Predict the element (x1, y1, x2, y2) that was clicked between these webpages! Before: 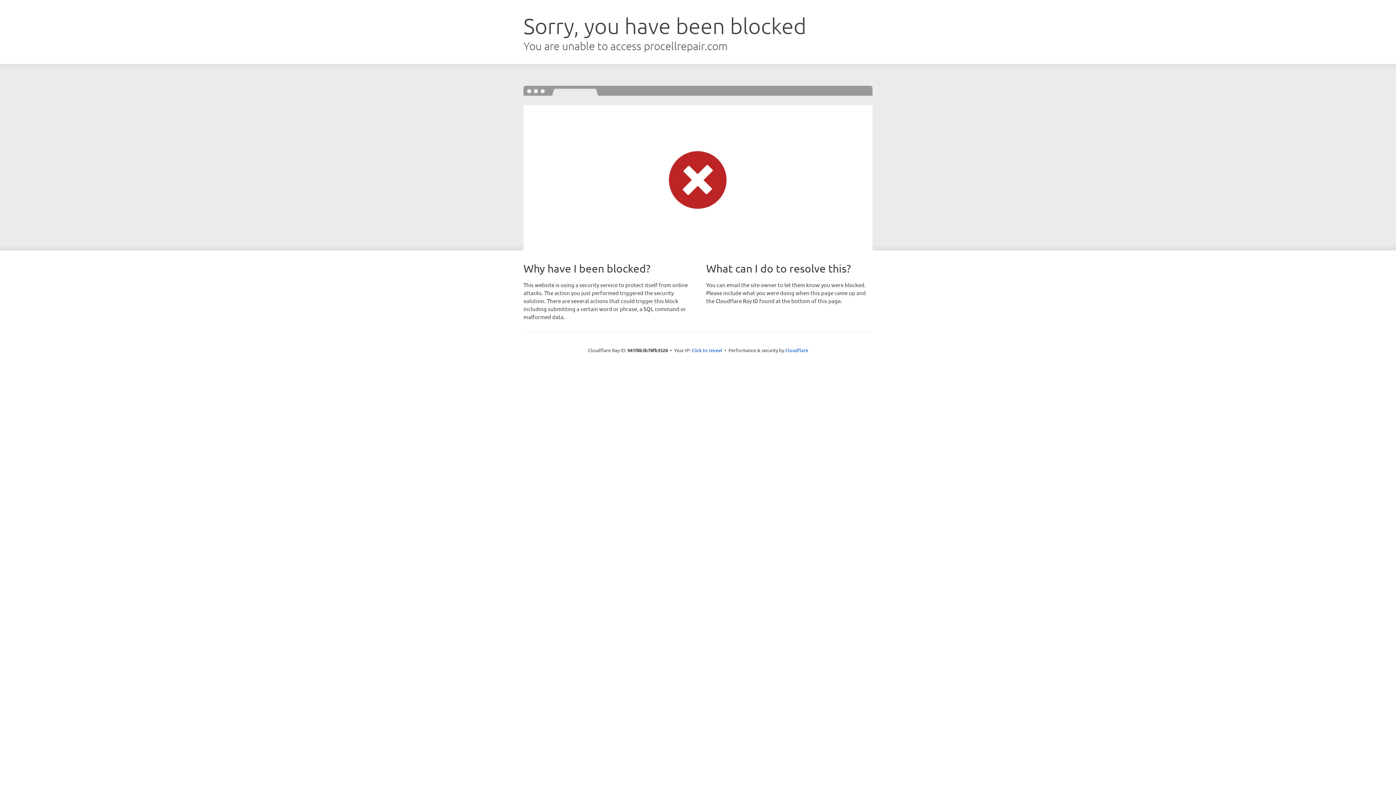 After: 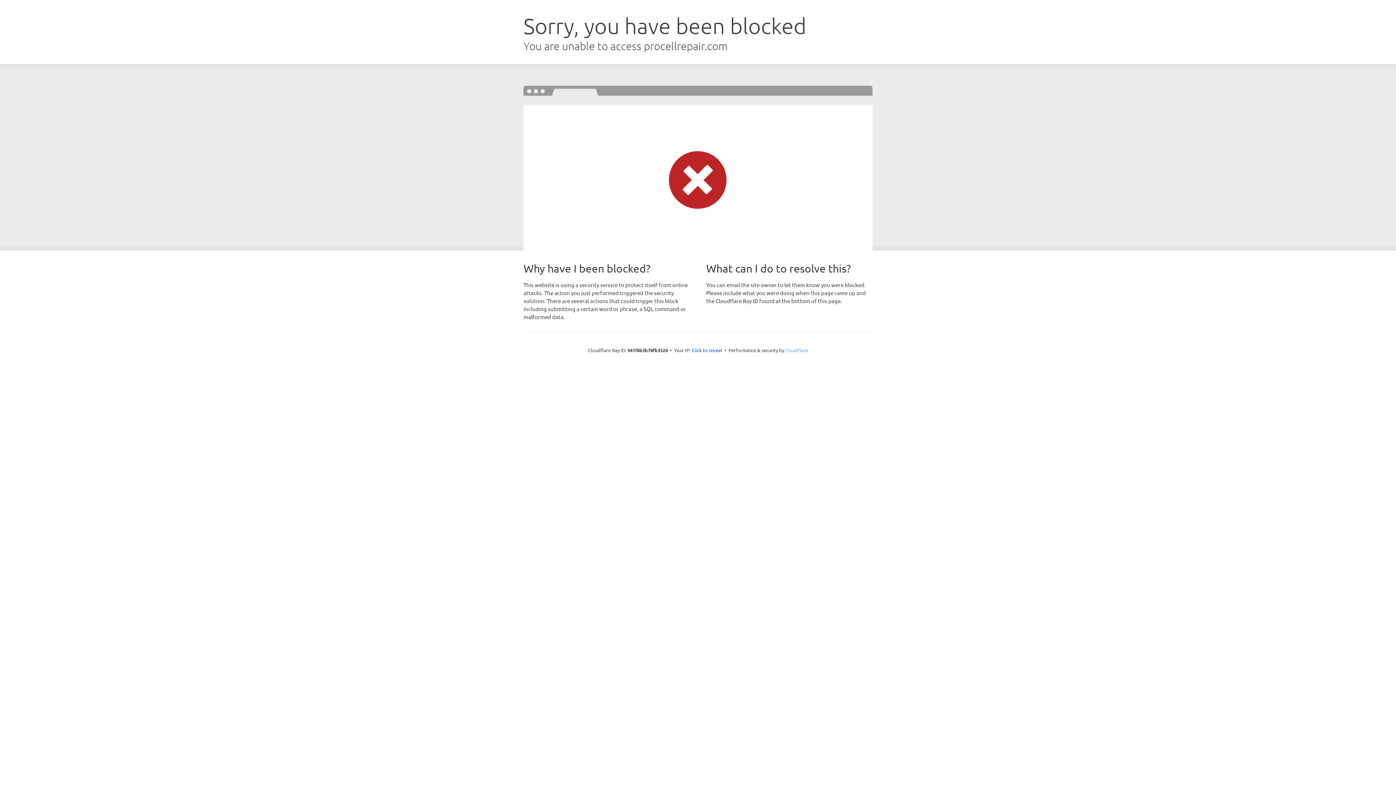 Action: bbox: (785, 347, 808, 353) label: Cloudflare